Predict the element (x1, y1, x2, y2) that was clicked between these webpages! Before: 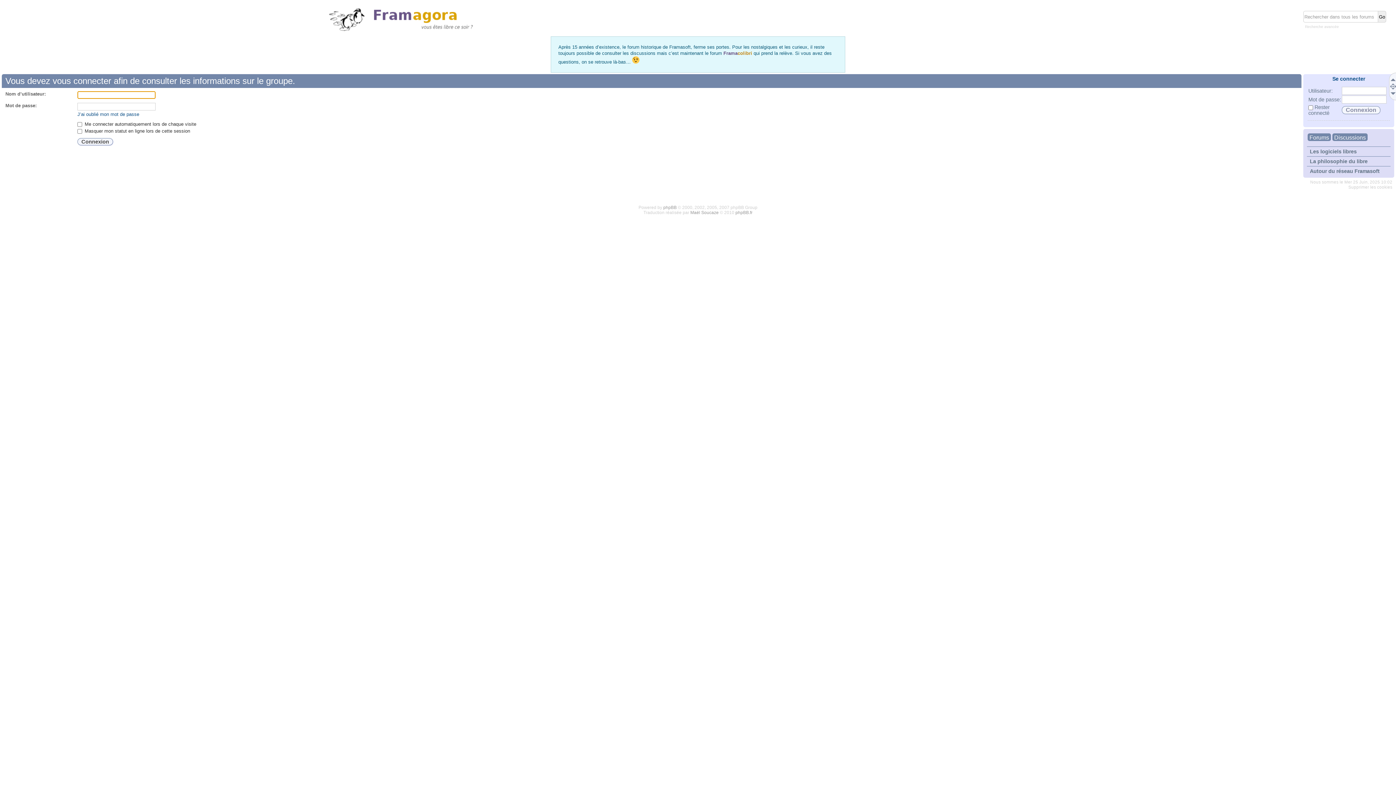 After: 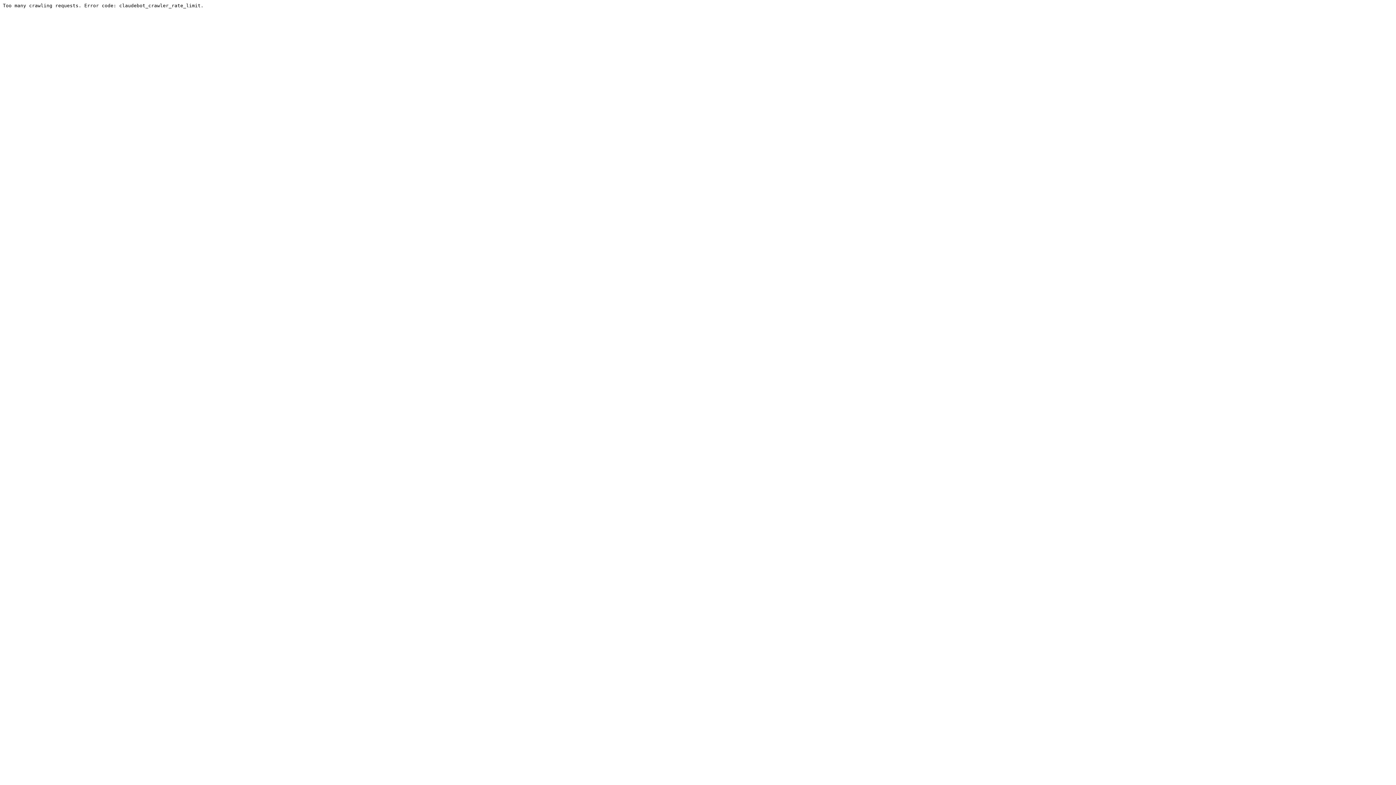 Action: bbox: (723, 50, 752, 56) label: Framacolibri